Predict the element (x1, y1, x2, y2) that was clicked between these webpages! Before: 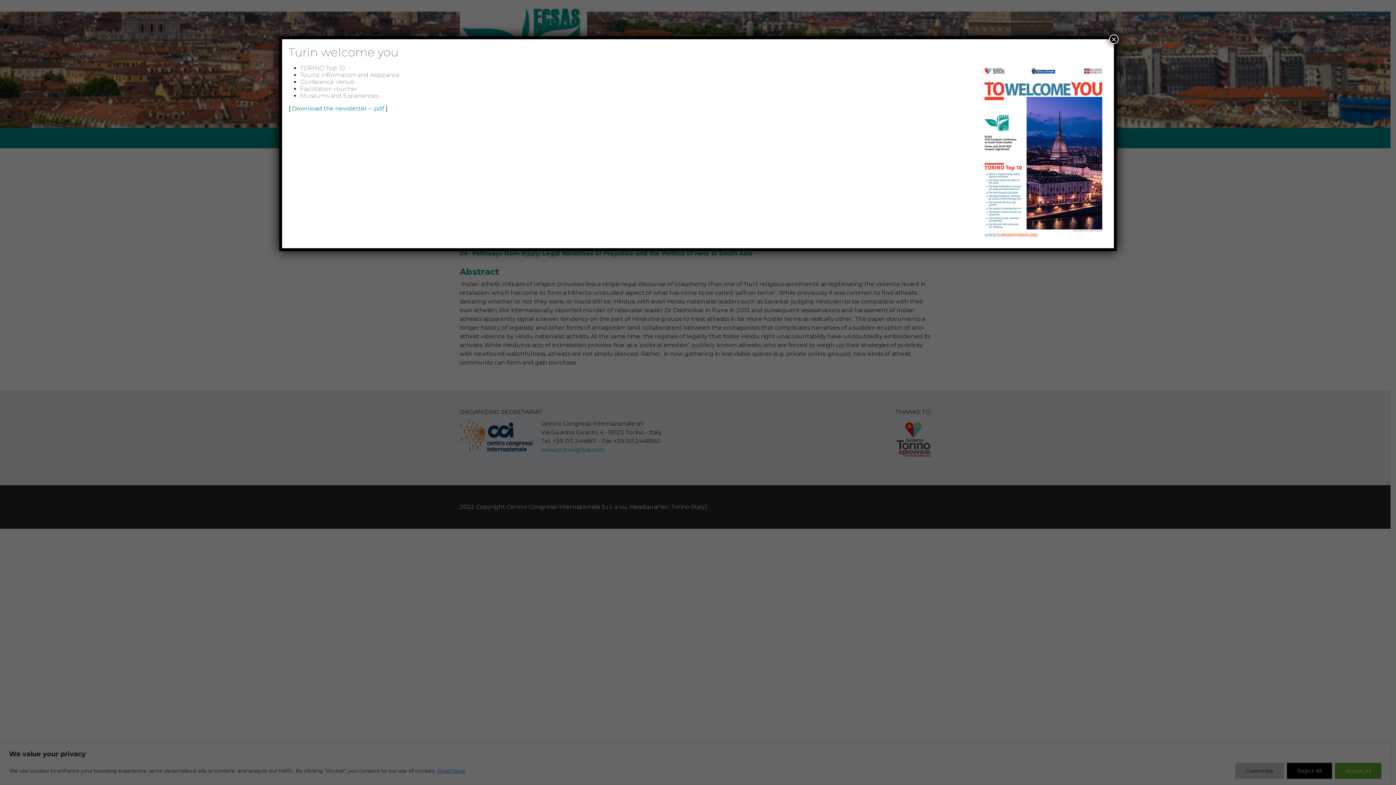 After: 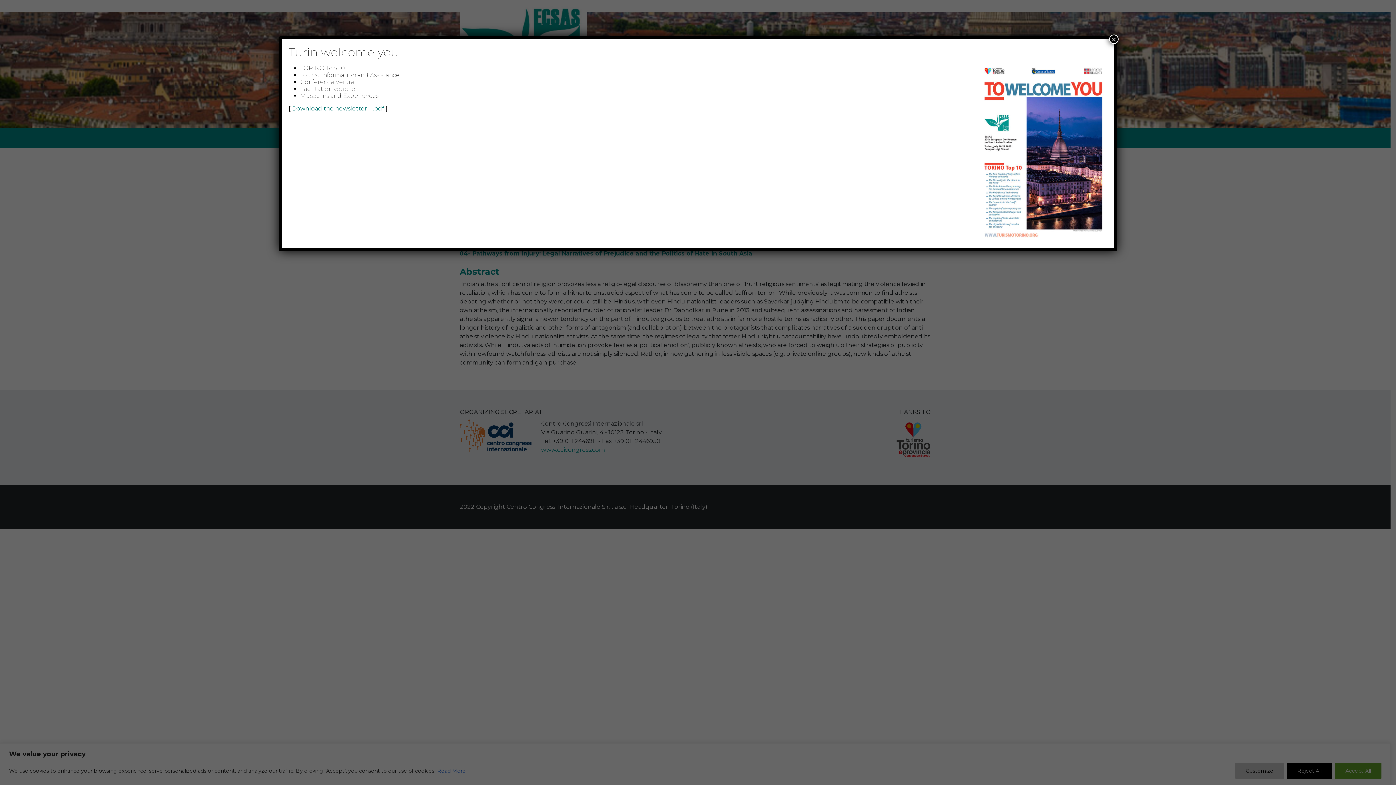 Action: label: Download the newsletter – .pdf bbox: (292, 105, 384, 112)